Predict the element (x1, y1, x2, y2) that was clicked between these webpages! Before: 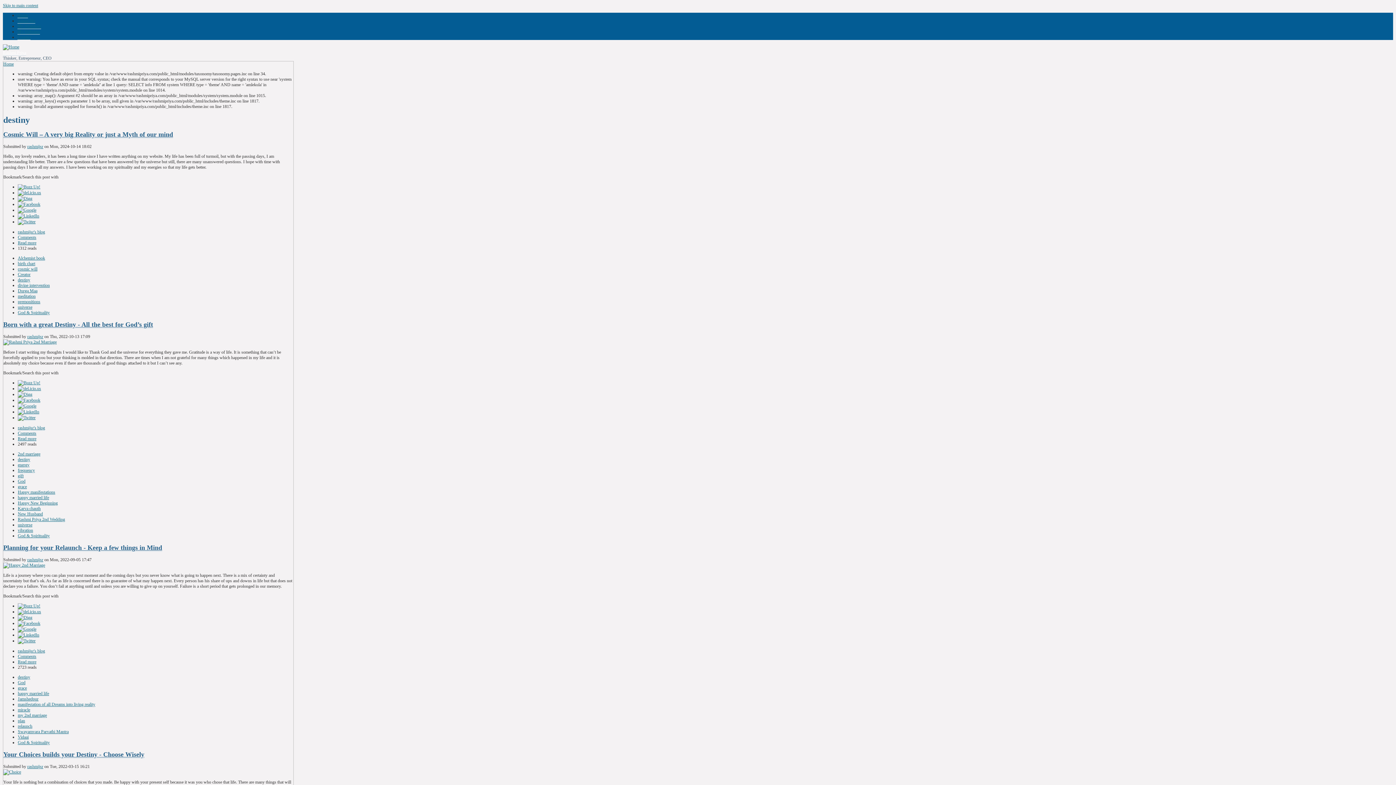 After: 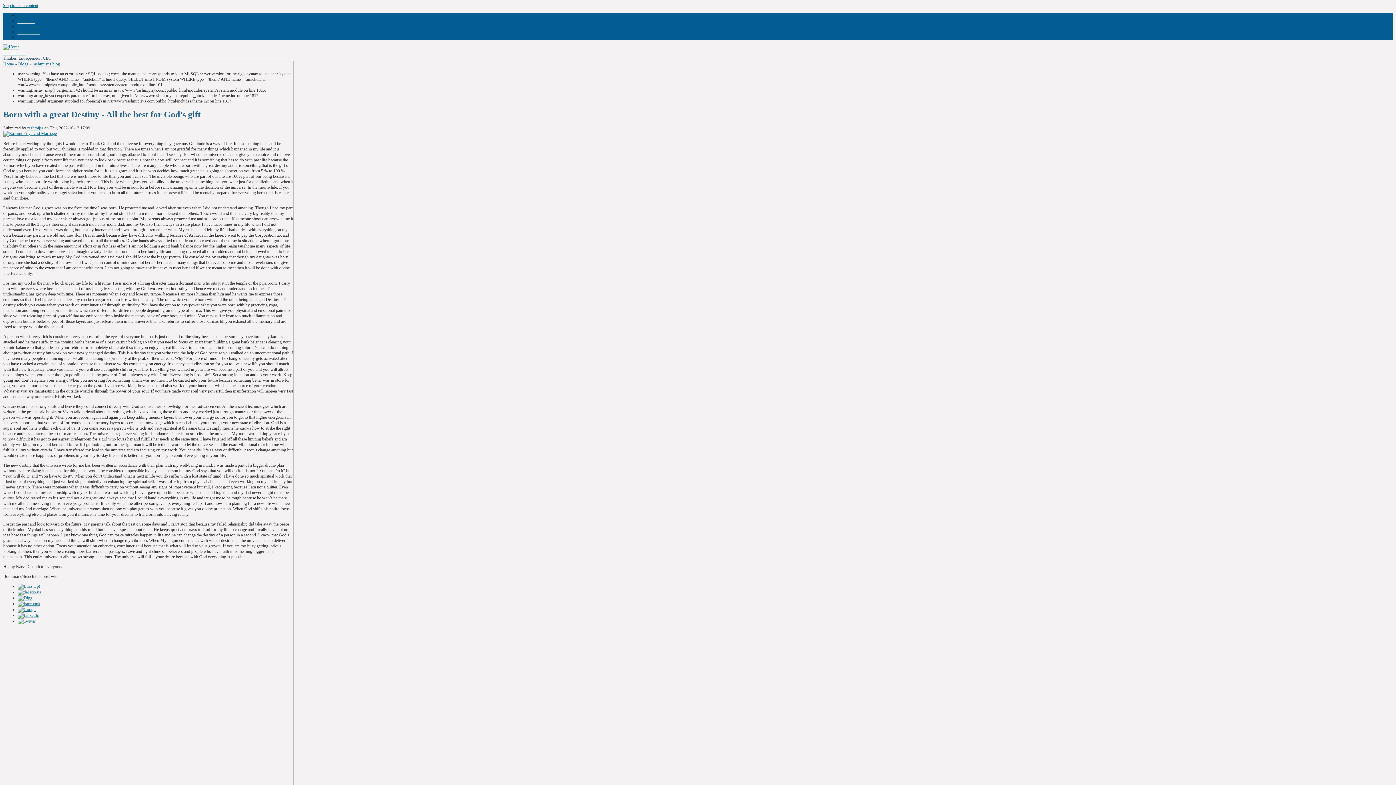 Action: bbox: (3, 321, 153, 328) label: Born with a great Destiny - All the best for God’s gift